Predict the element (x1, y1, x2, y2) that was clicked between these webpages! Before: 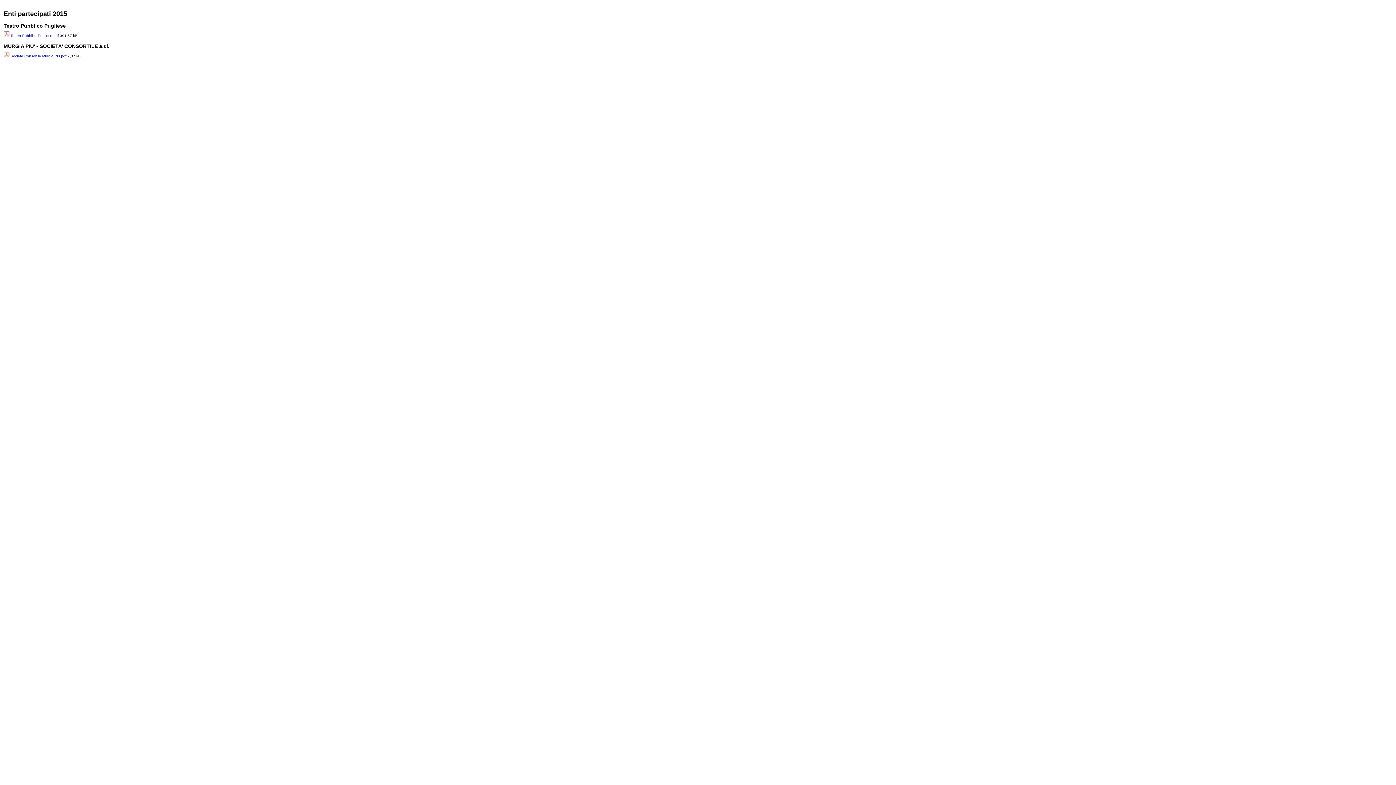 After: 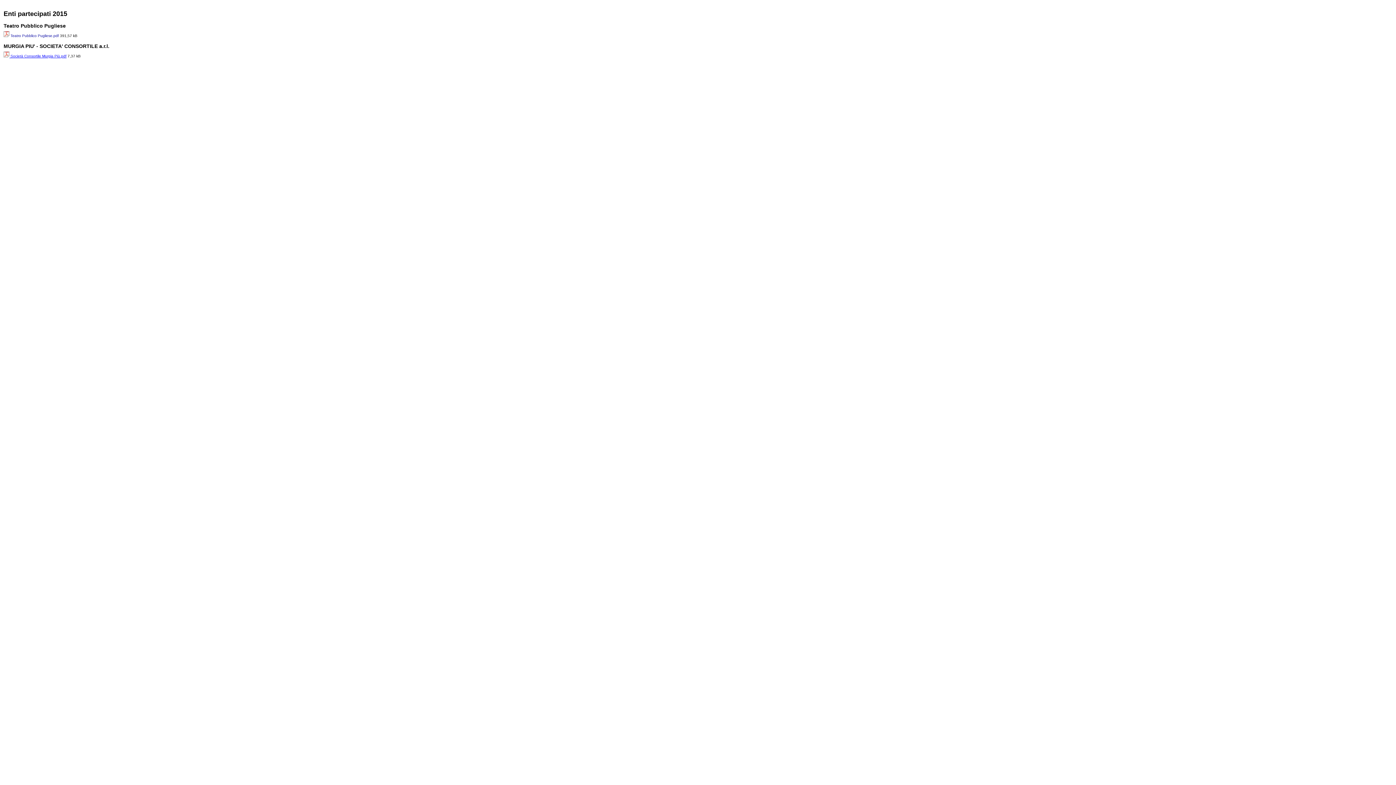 Action: label:  Società Consortile Murgia Più.pdf bbox: (3, 54, 66, 58)